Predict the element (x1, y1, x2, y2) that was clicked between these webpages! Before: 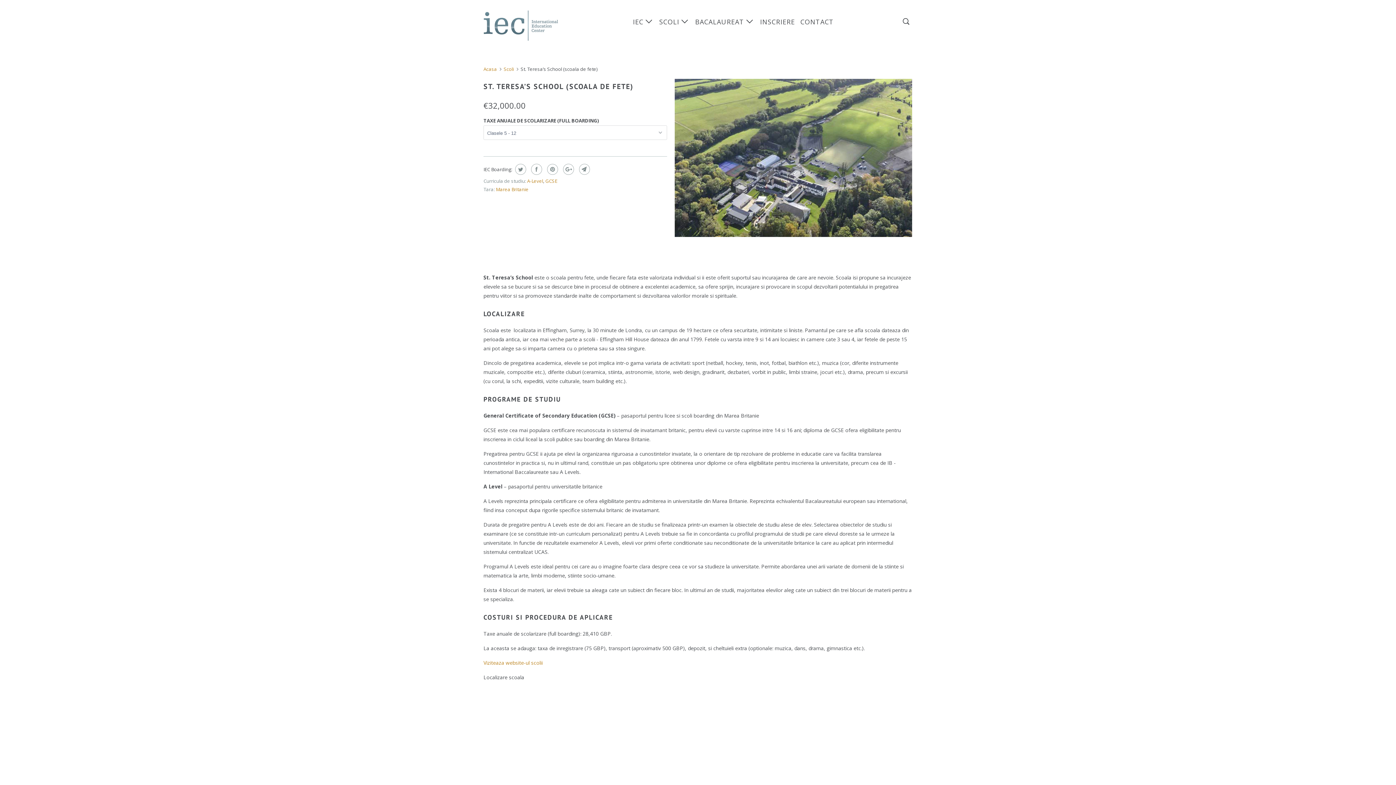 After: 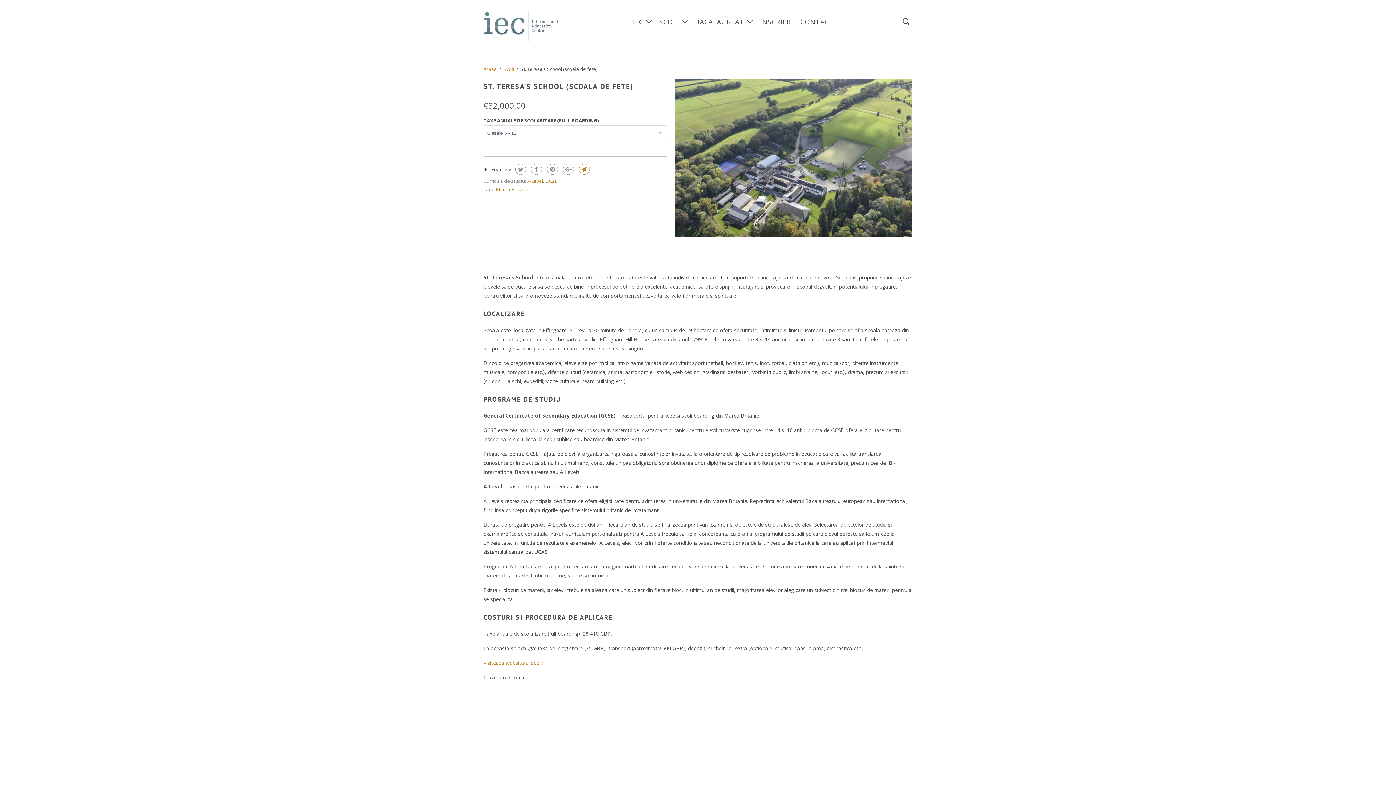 Action: bbox: (577, 164, 590, 174)